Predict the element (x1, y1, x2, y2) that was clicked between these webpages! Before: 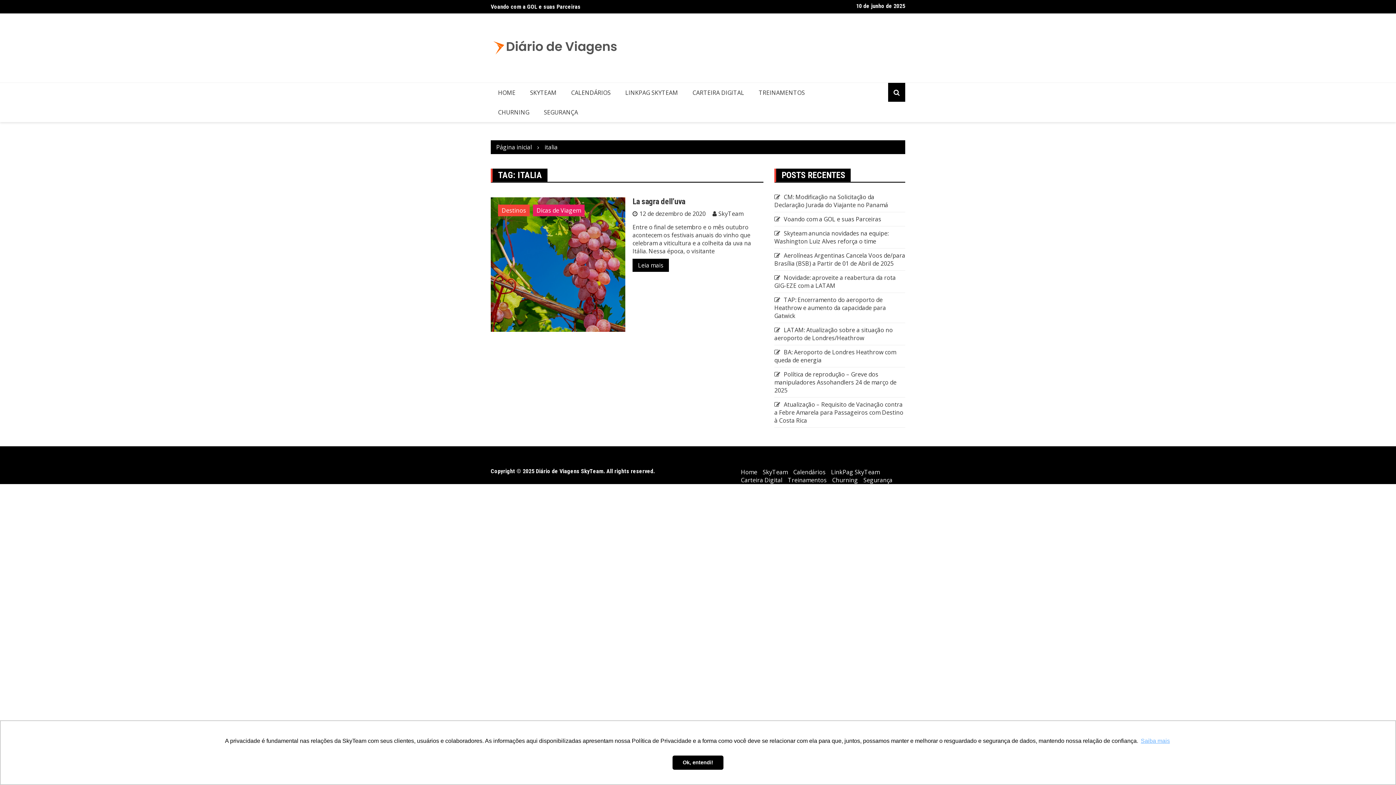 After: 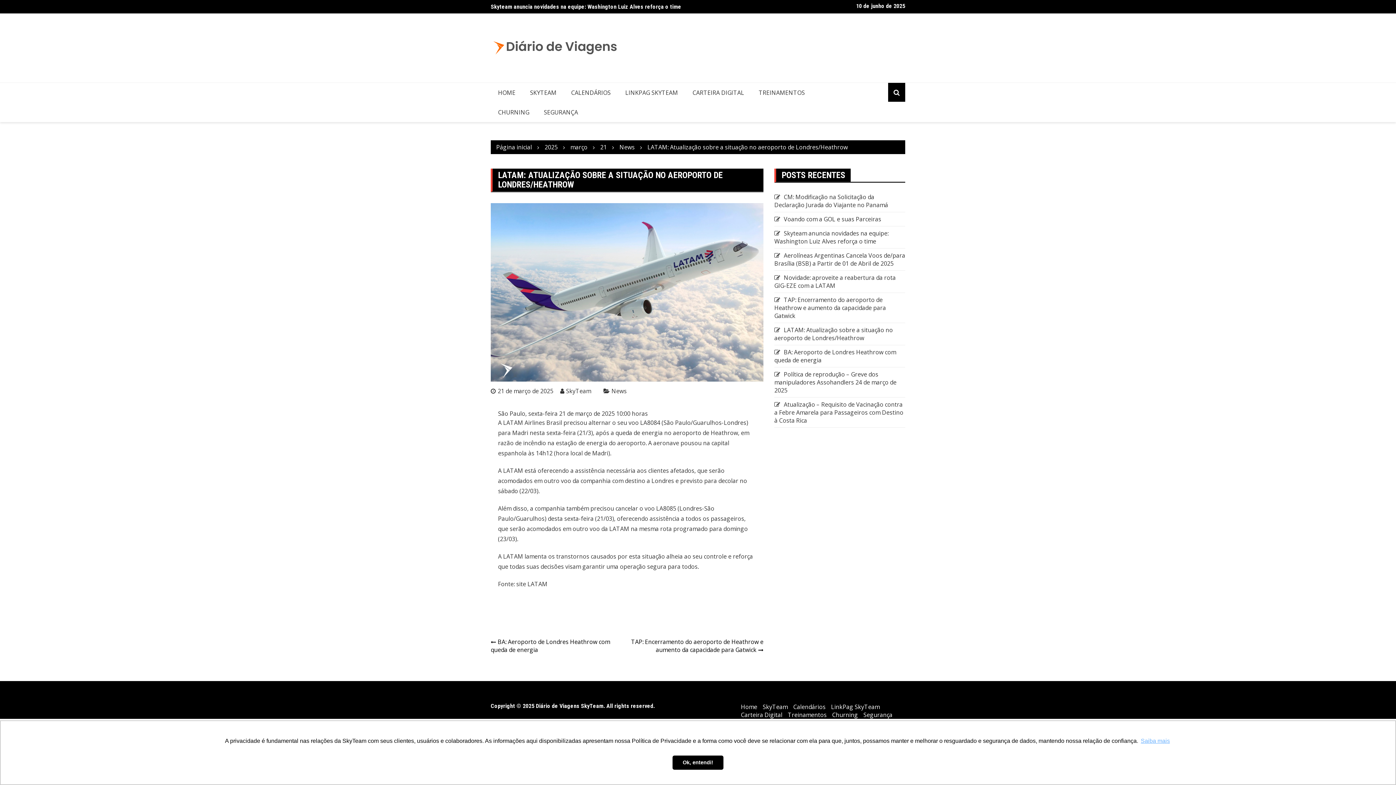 Action: label: LATAM: Atualização sobre a situação no aeroporto de Londres/Heathrow bbox: (774, 326, 893, 342)